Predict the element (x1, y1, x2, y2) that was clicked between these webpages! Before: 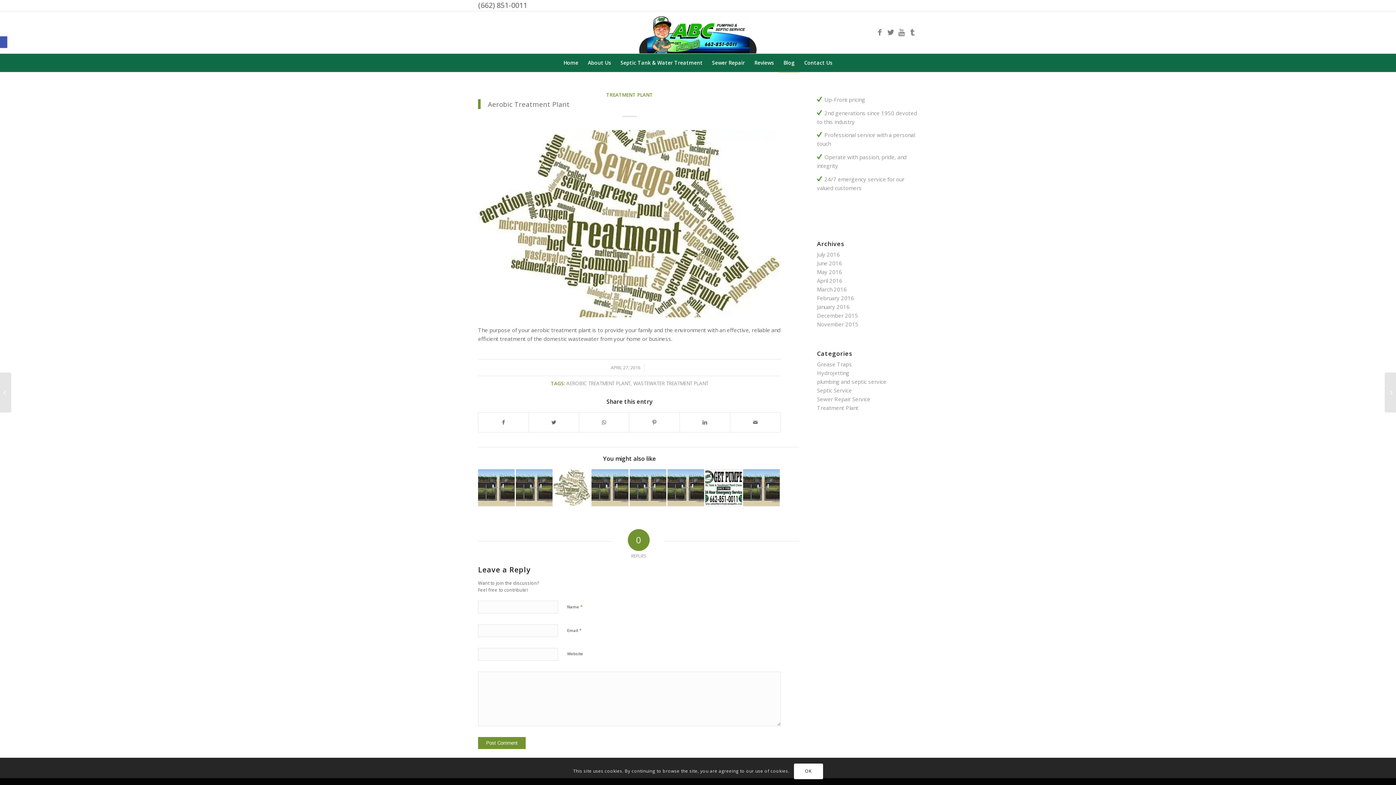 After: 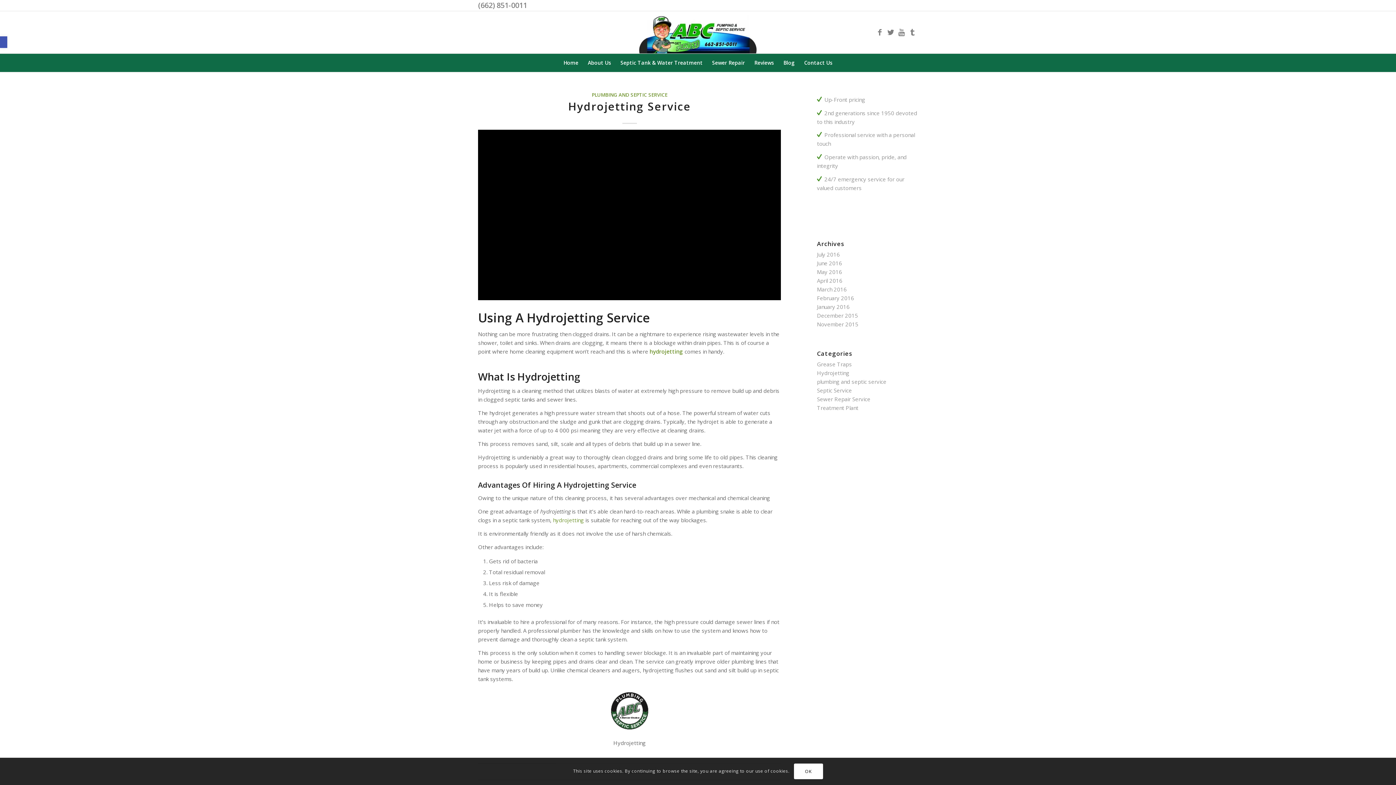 Action: label: January 2016 bbox: (817, 303, 849, 310)